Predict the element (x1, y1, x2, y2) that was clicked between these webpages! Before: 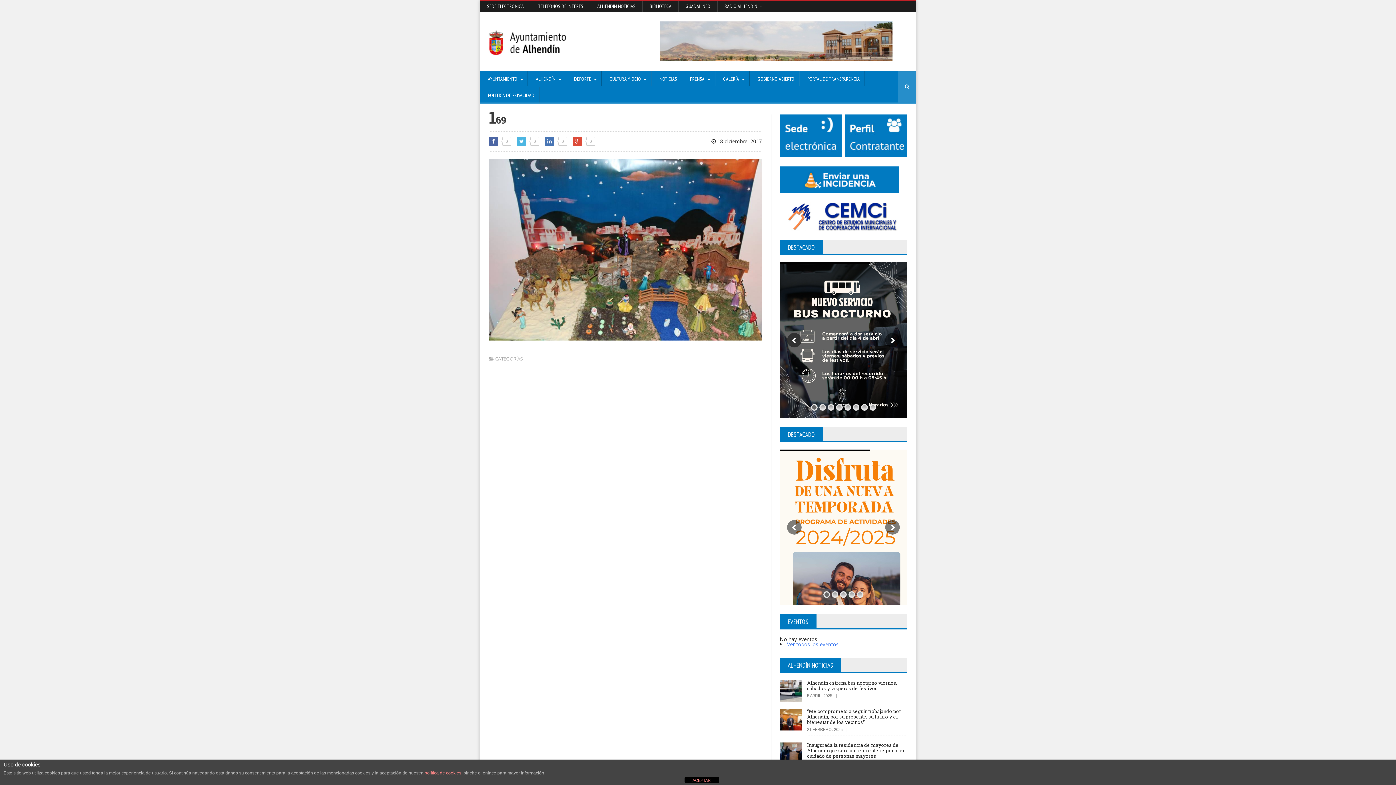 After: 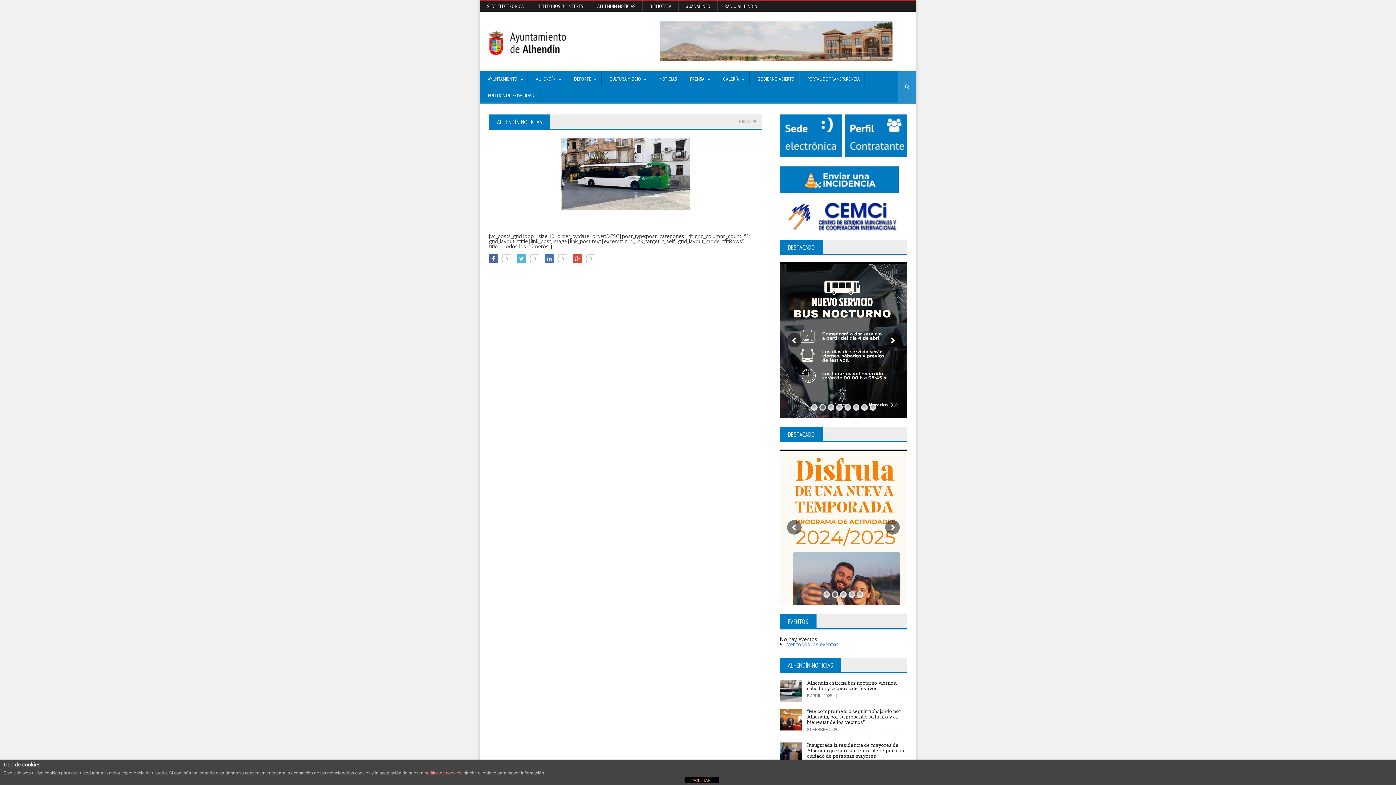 Action: bbox: (590, 0, 642, 11) label: ALHENDÍN NOTICIAS